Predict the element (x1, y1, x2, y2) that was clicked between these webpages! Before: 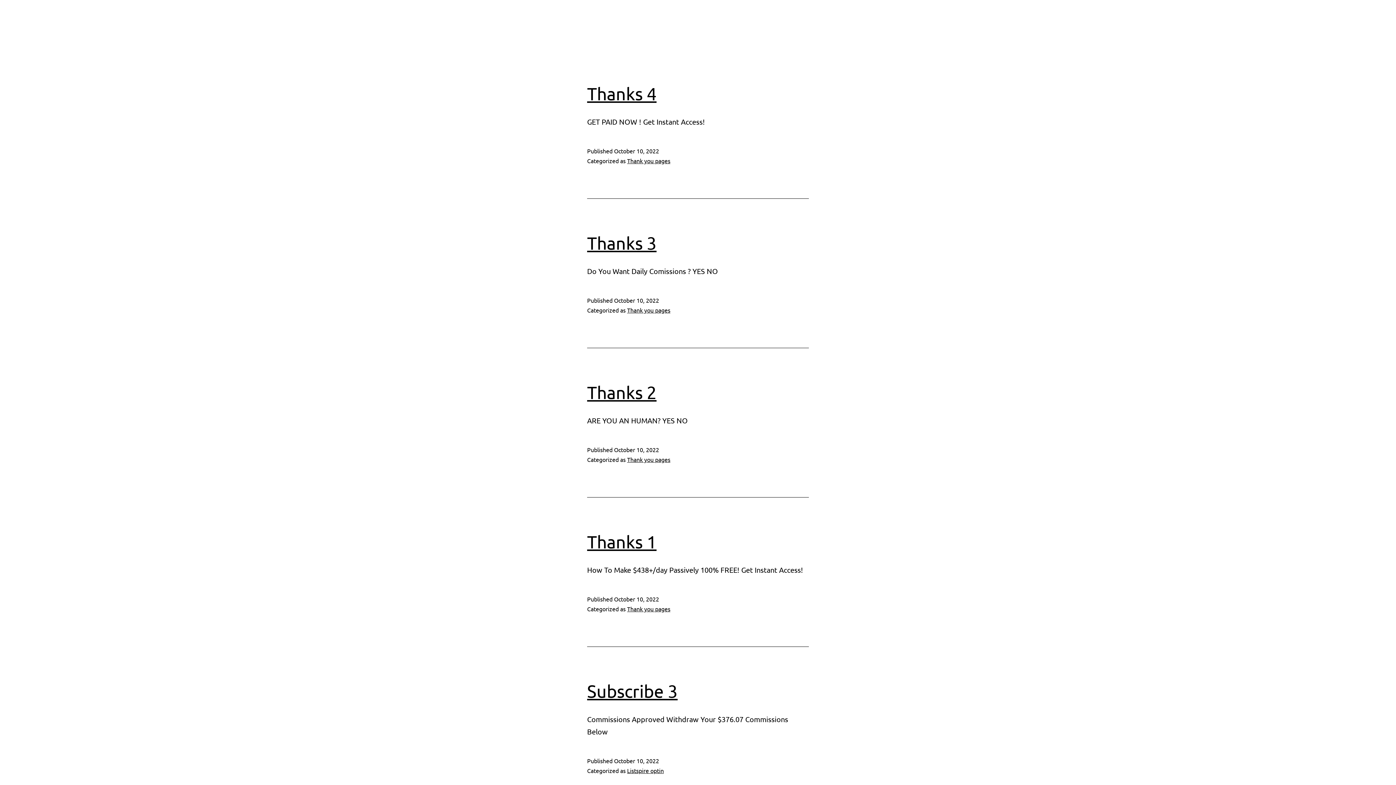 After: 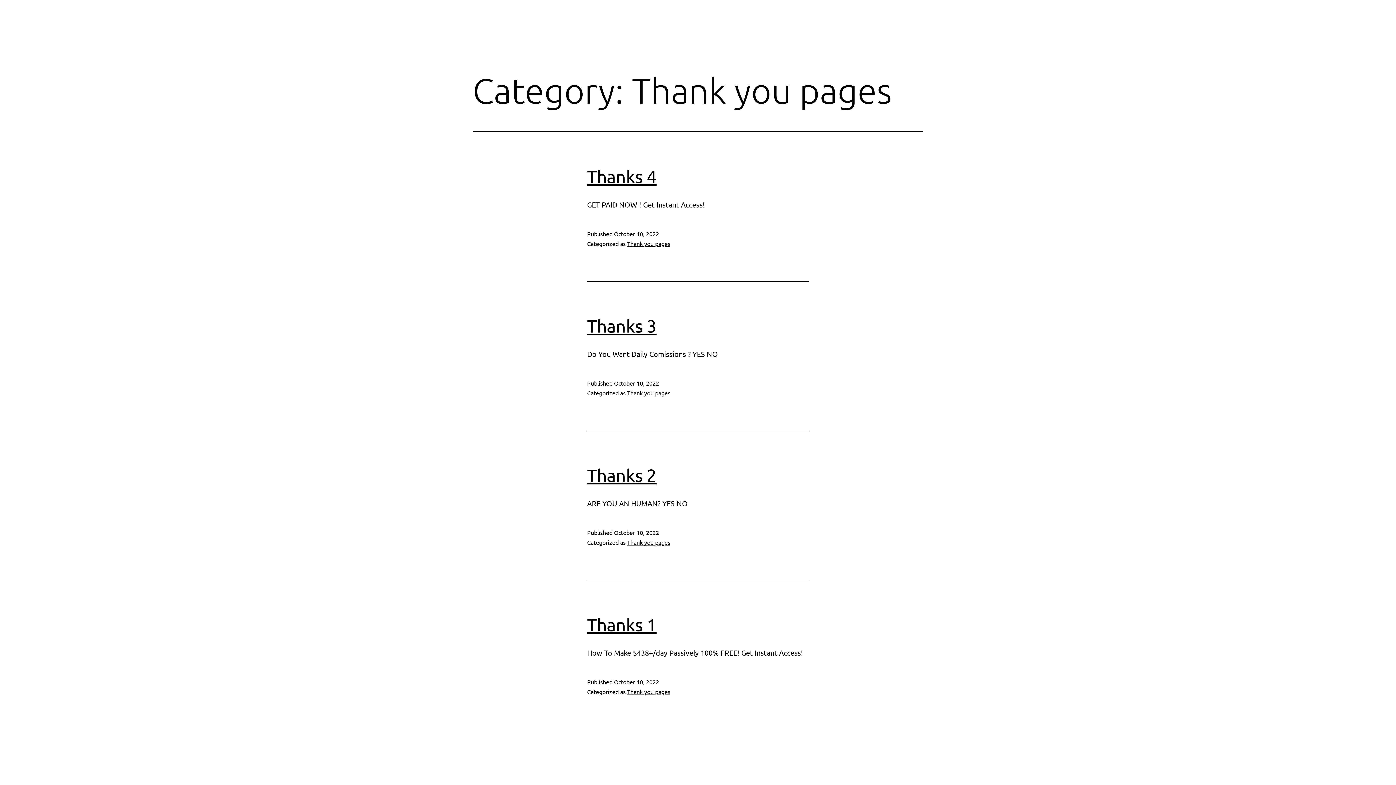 Action: bbox: (627, 605, 670, 612) label: Thank you pages